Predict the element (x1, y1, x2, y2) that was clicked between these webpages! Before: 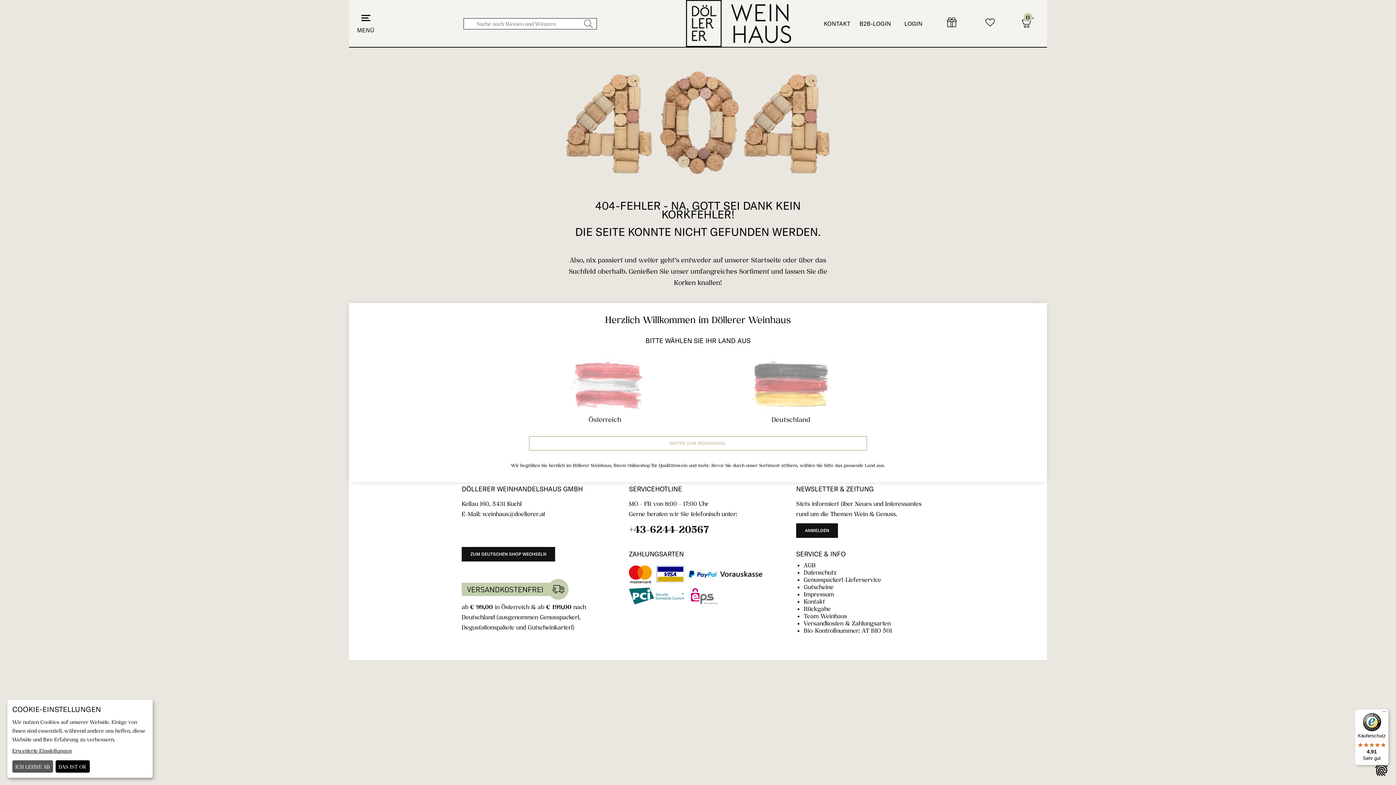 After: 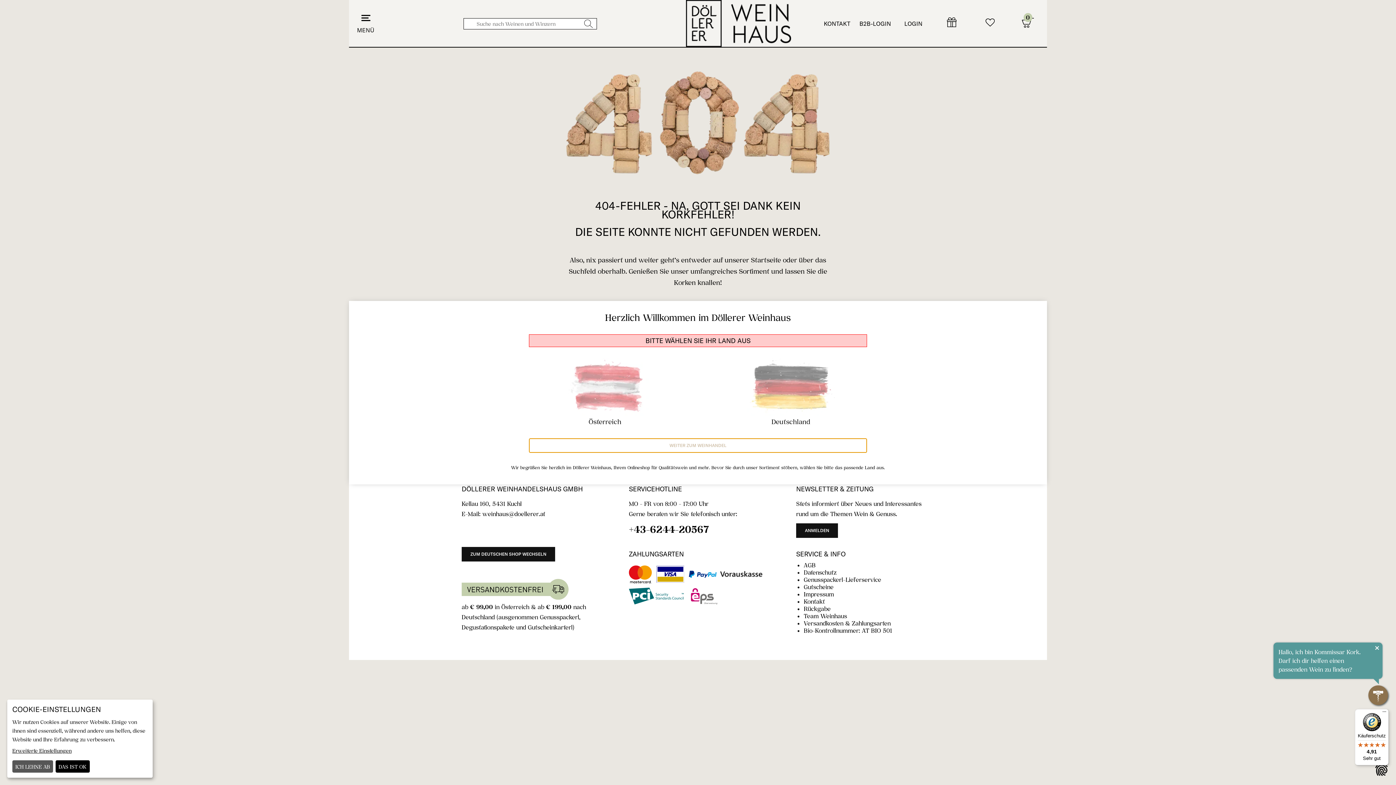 Action: bbox: (529, 436, 867, 450) label: WEITER ZUM WEINHANDEL